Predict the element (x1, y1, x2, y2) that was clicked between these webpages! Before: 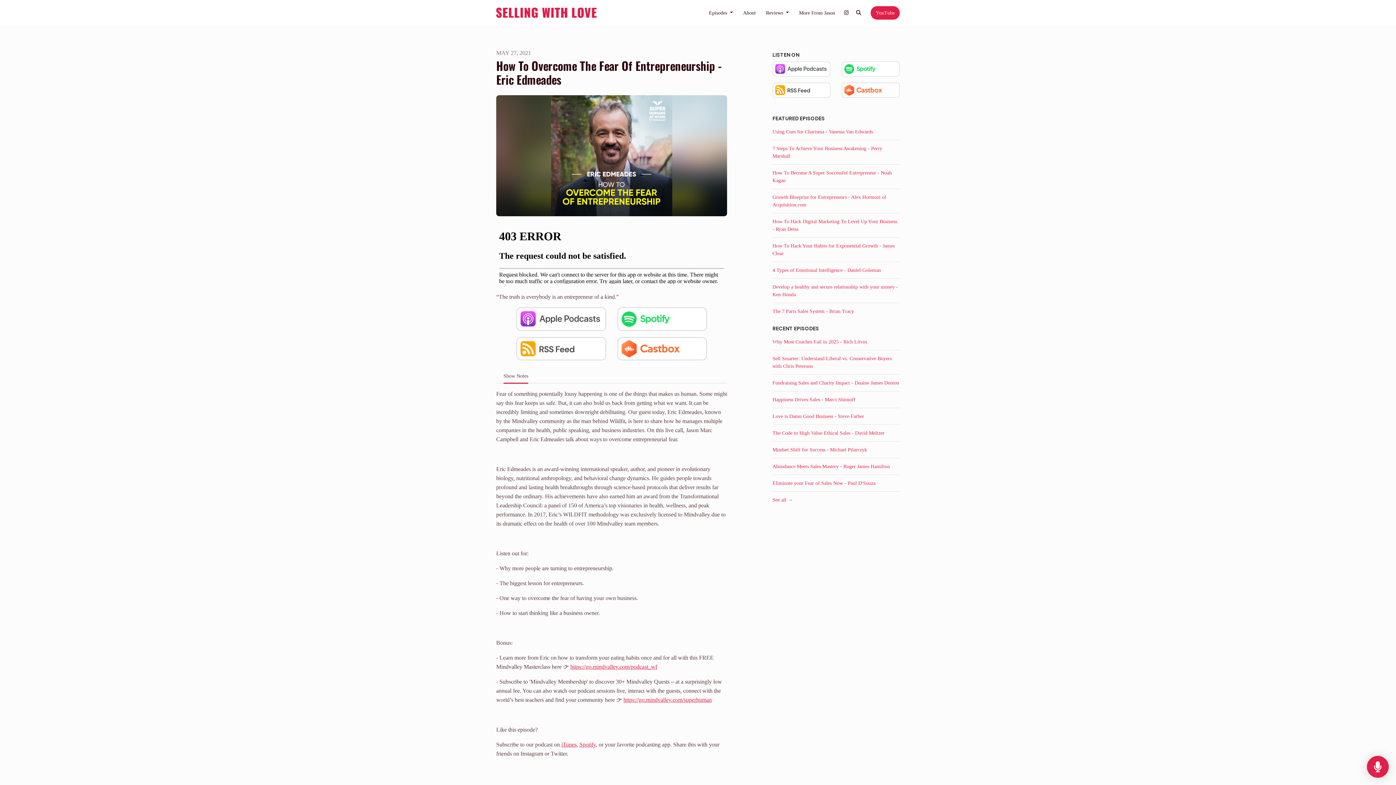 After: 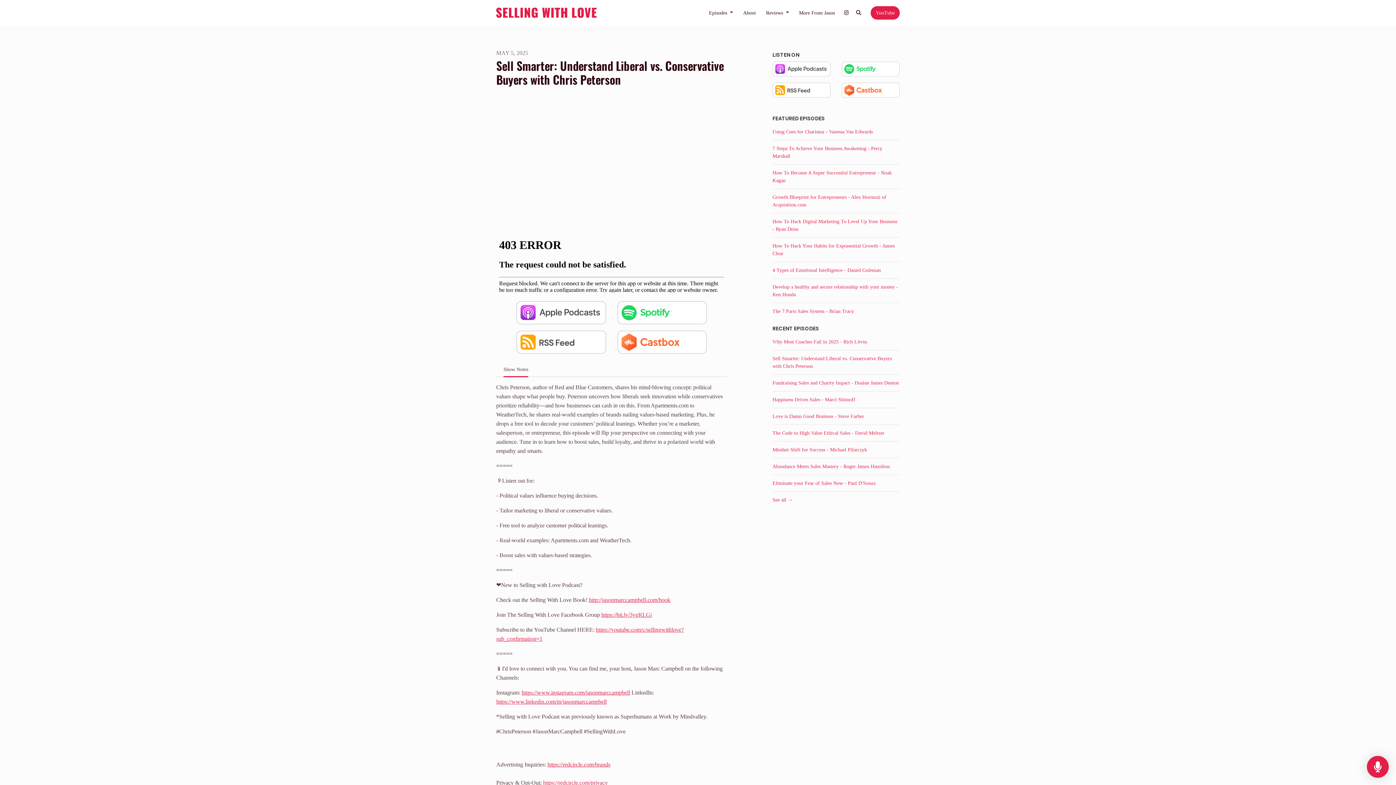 Action: label: Sell Smarter: Understand Liberal vs. Conservative Buyers with Chris Peterson bbox: (772, 350, 900, 374)